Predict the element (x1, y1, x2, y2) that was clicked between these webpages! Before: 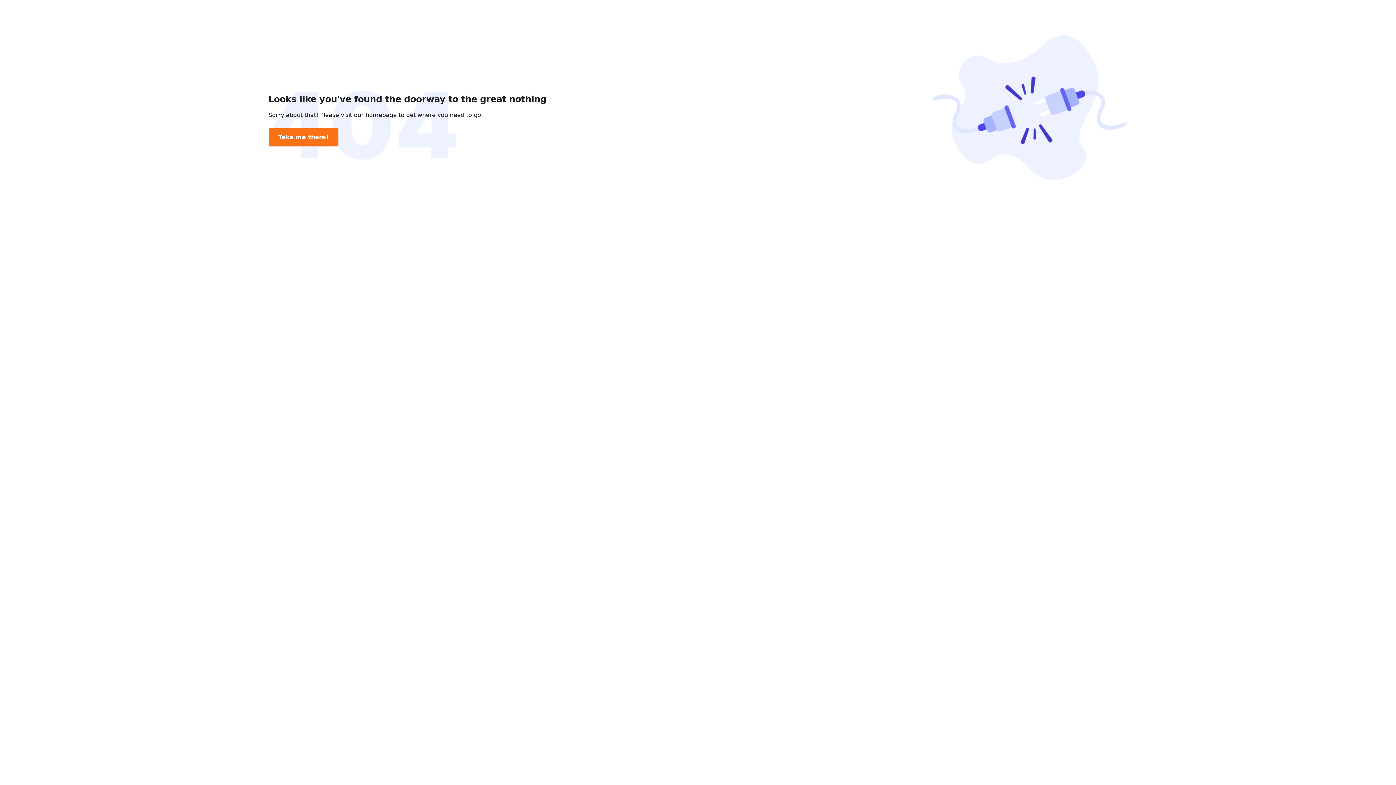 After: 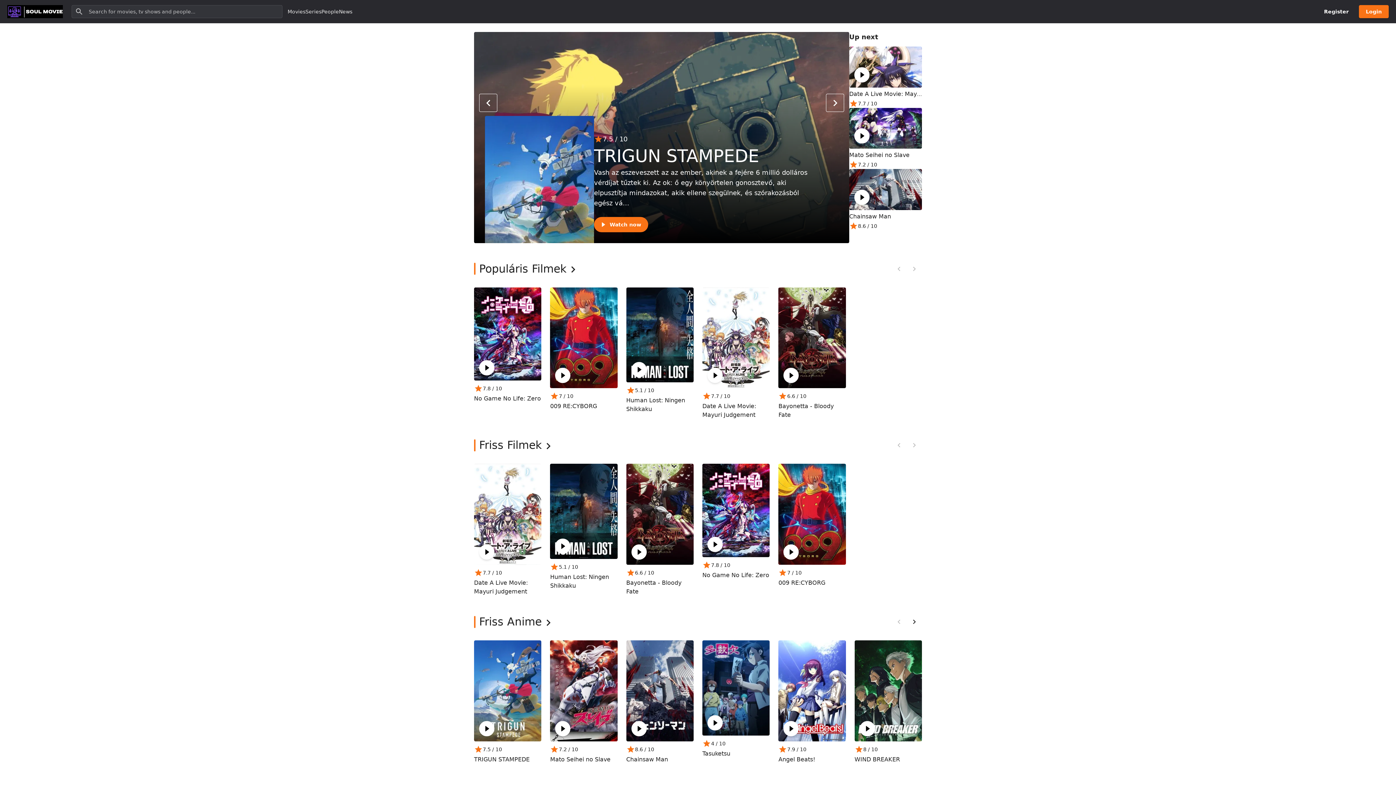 Action: bbox: (268, 128, 338, 146) label: Take me there!